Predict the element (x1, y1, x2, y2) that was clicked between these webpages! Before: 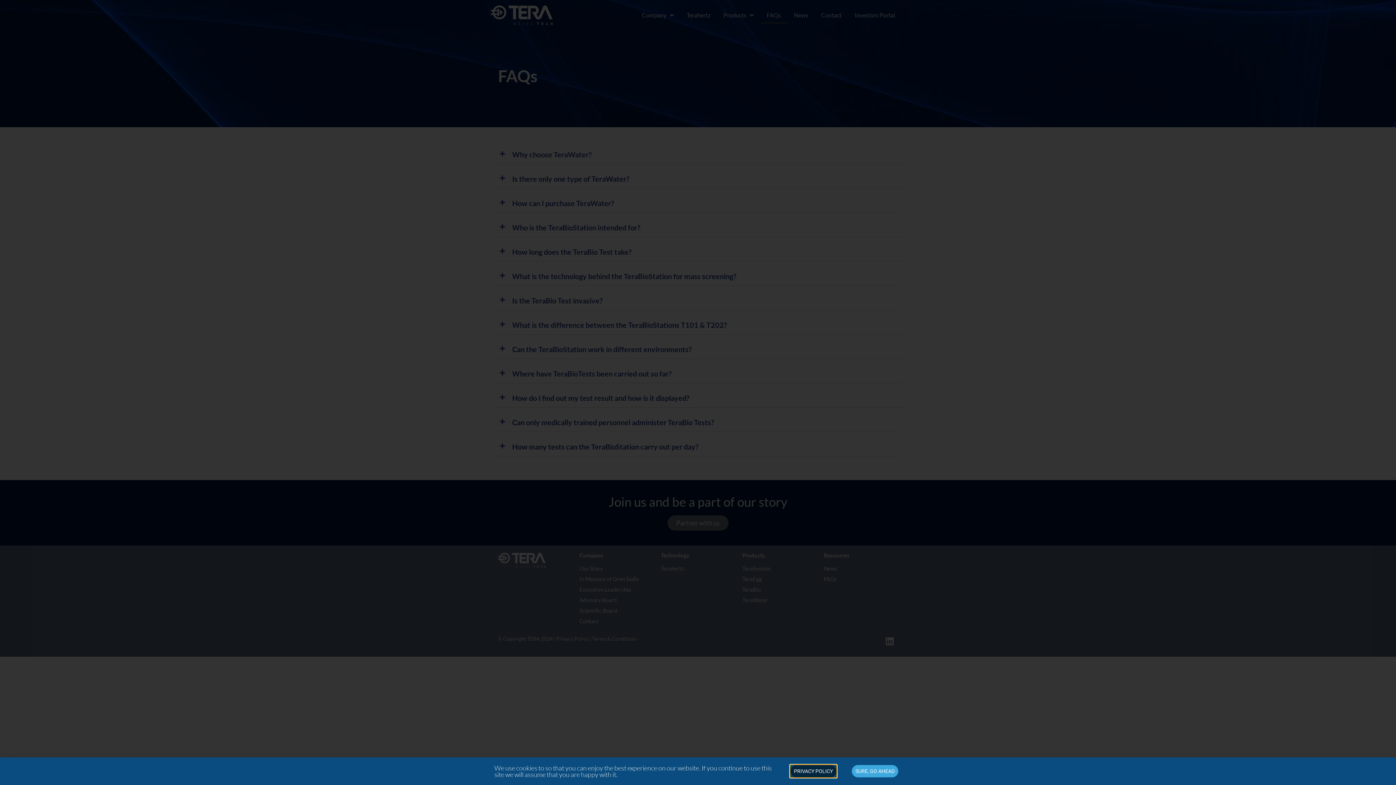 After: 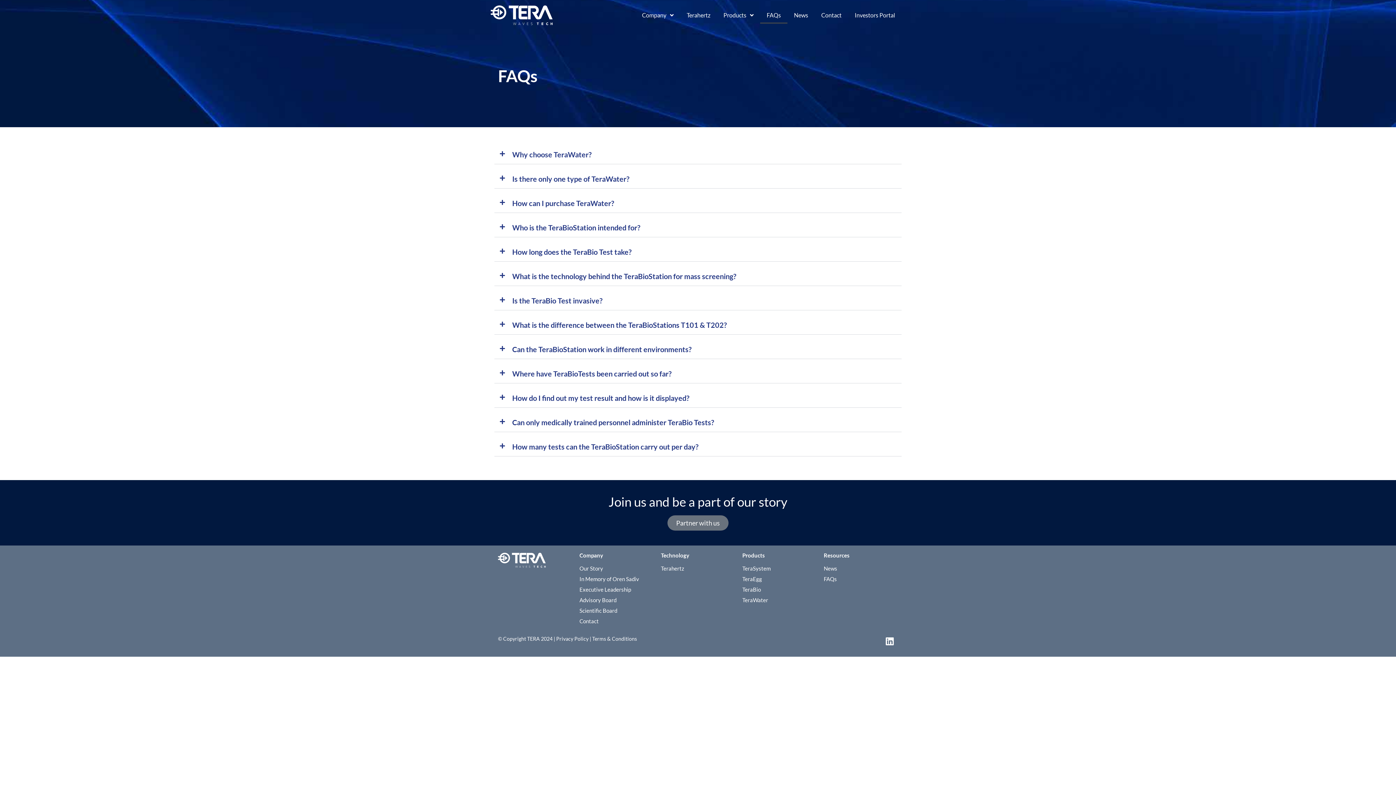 Action: bbox: (851, 765, 898, 777) label: SURE, GO AHEAD